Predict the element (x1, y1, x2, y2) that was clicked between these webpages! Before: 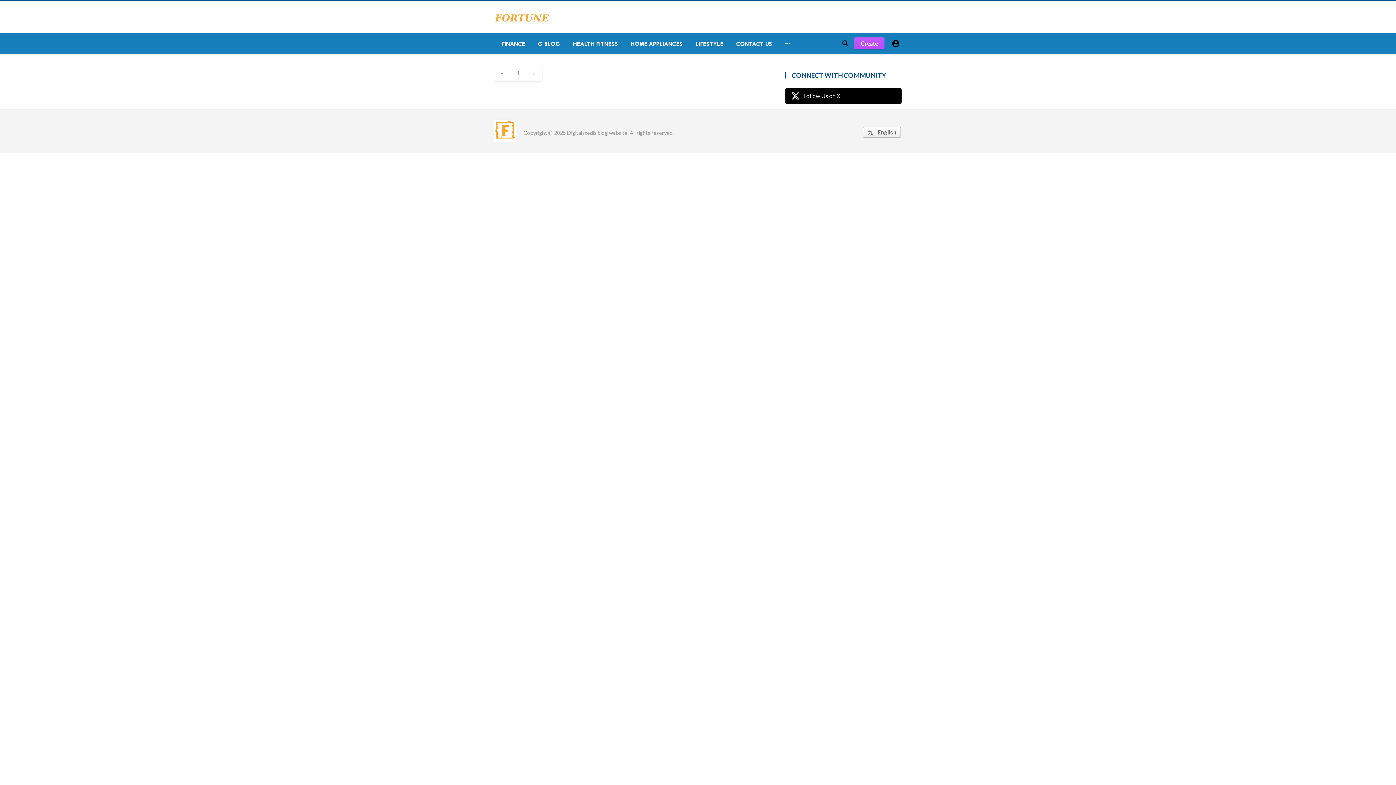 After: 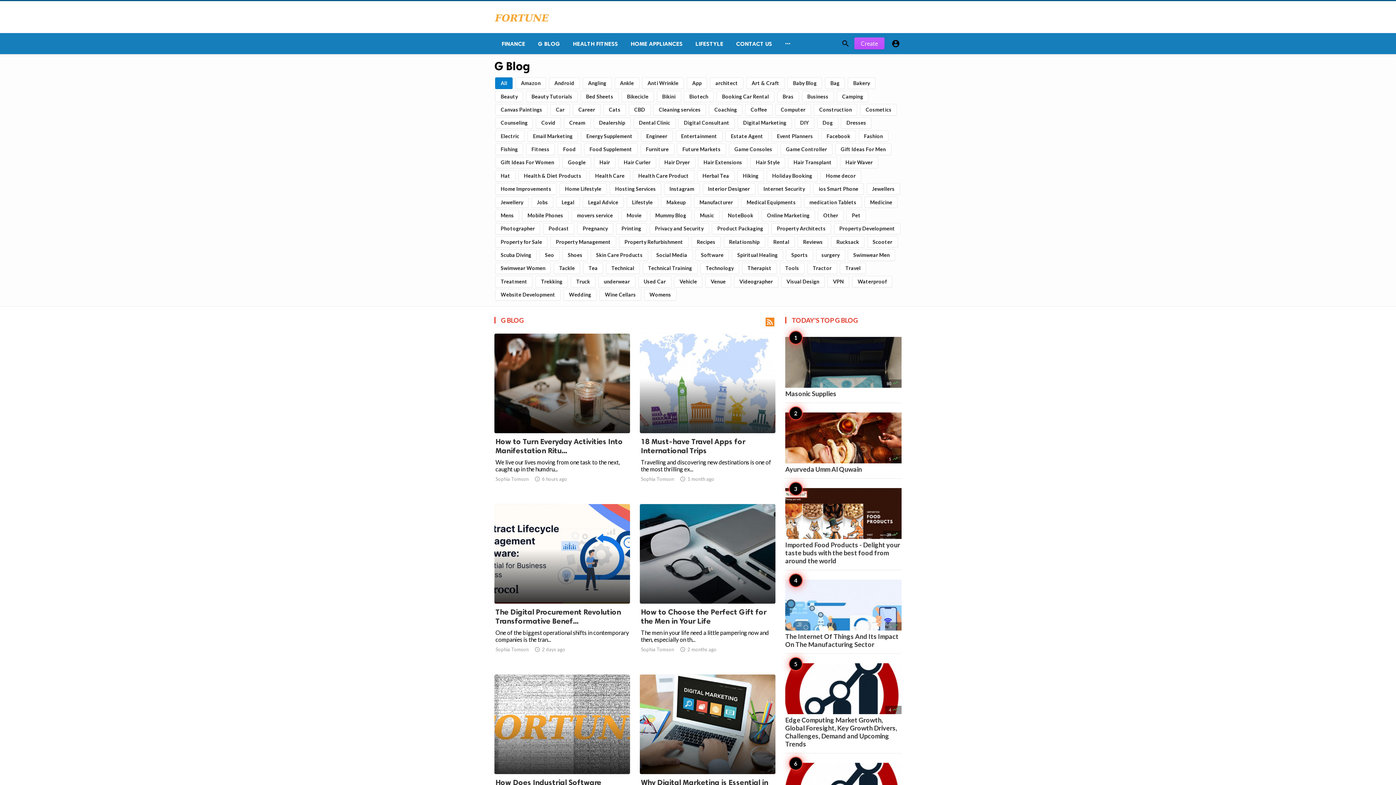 Action: bbox: (530, 33, 565, 54) label: G BLOG